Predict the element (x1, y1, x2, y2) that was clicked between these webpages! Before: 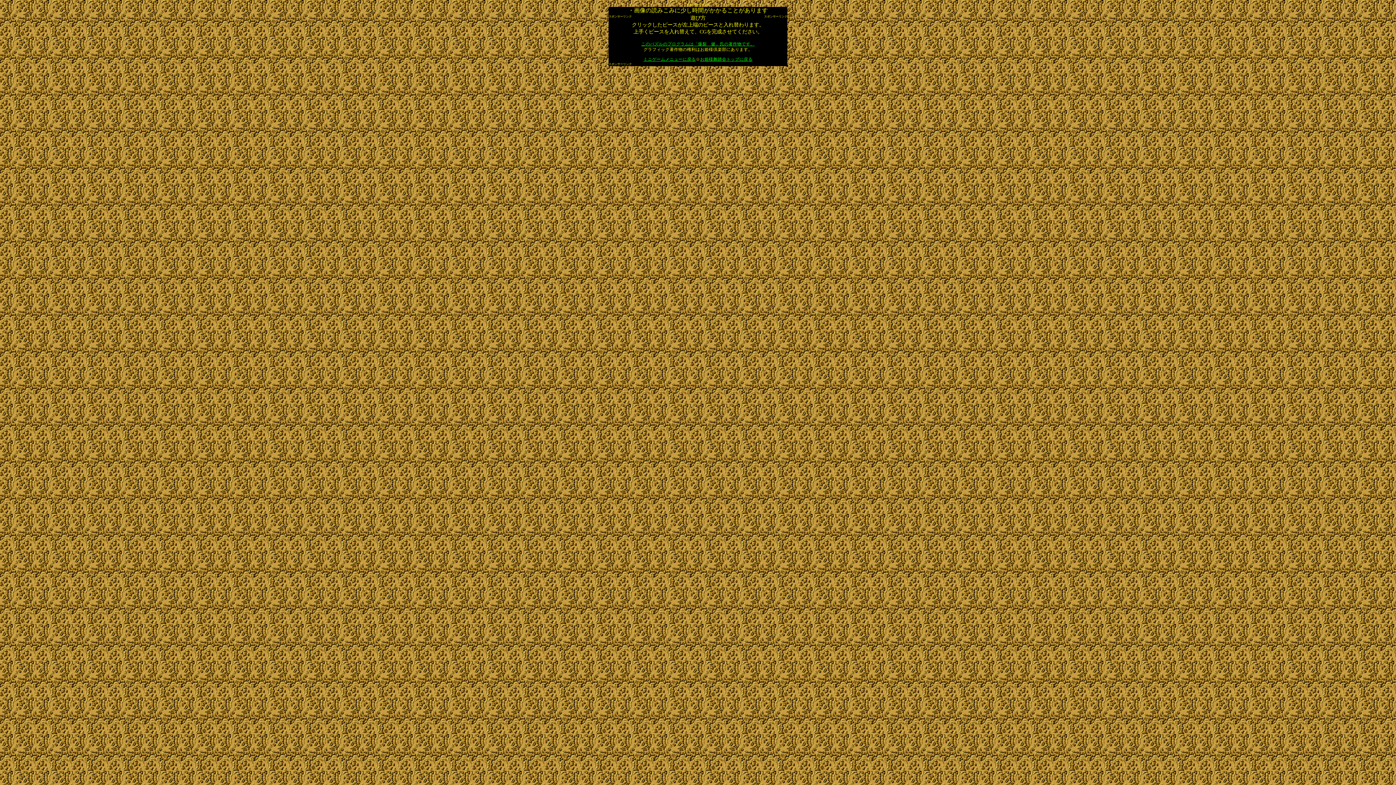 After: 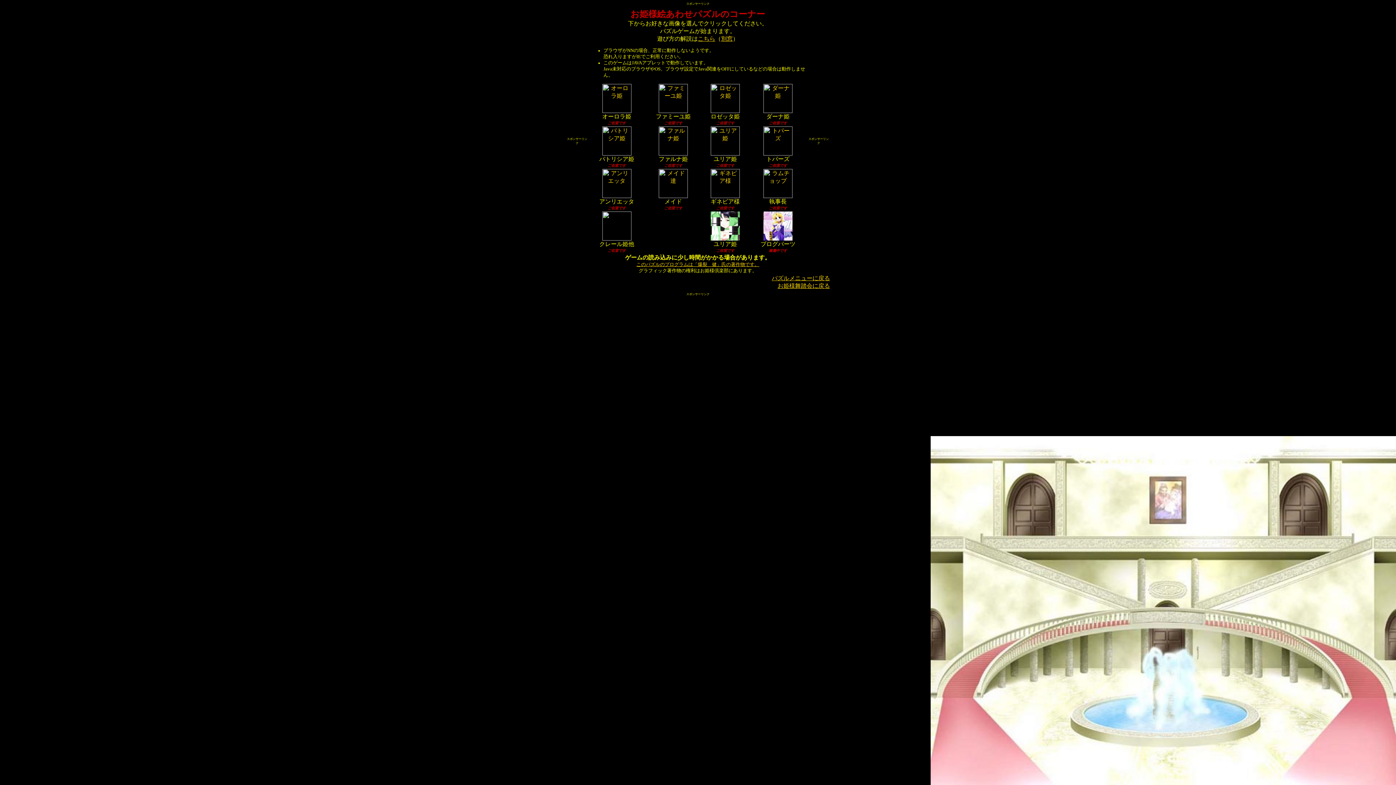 Action: label: ミニゲームメニューに戻る bbox: (643, 57, 696, 61)